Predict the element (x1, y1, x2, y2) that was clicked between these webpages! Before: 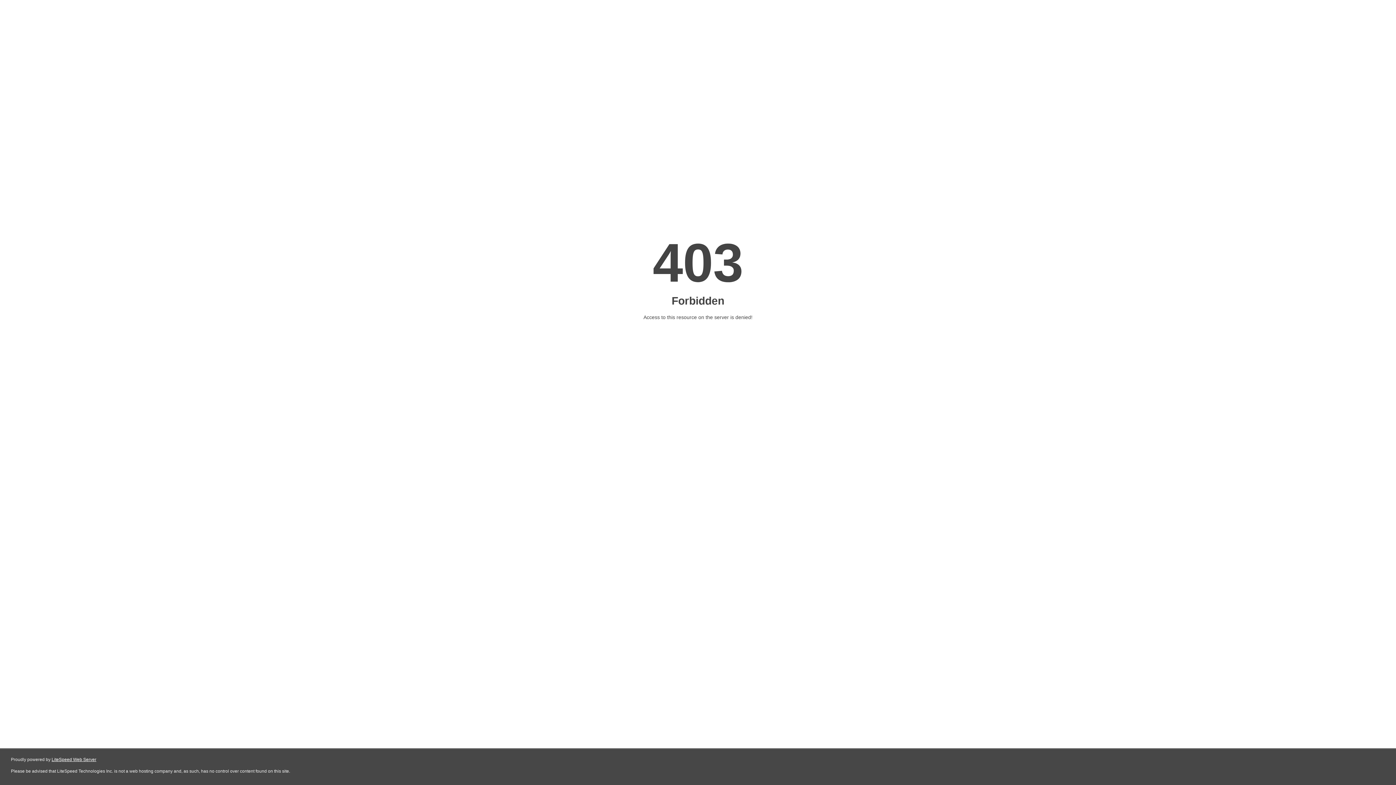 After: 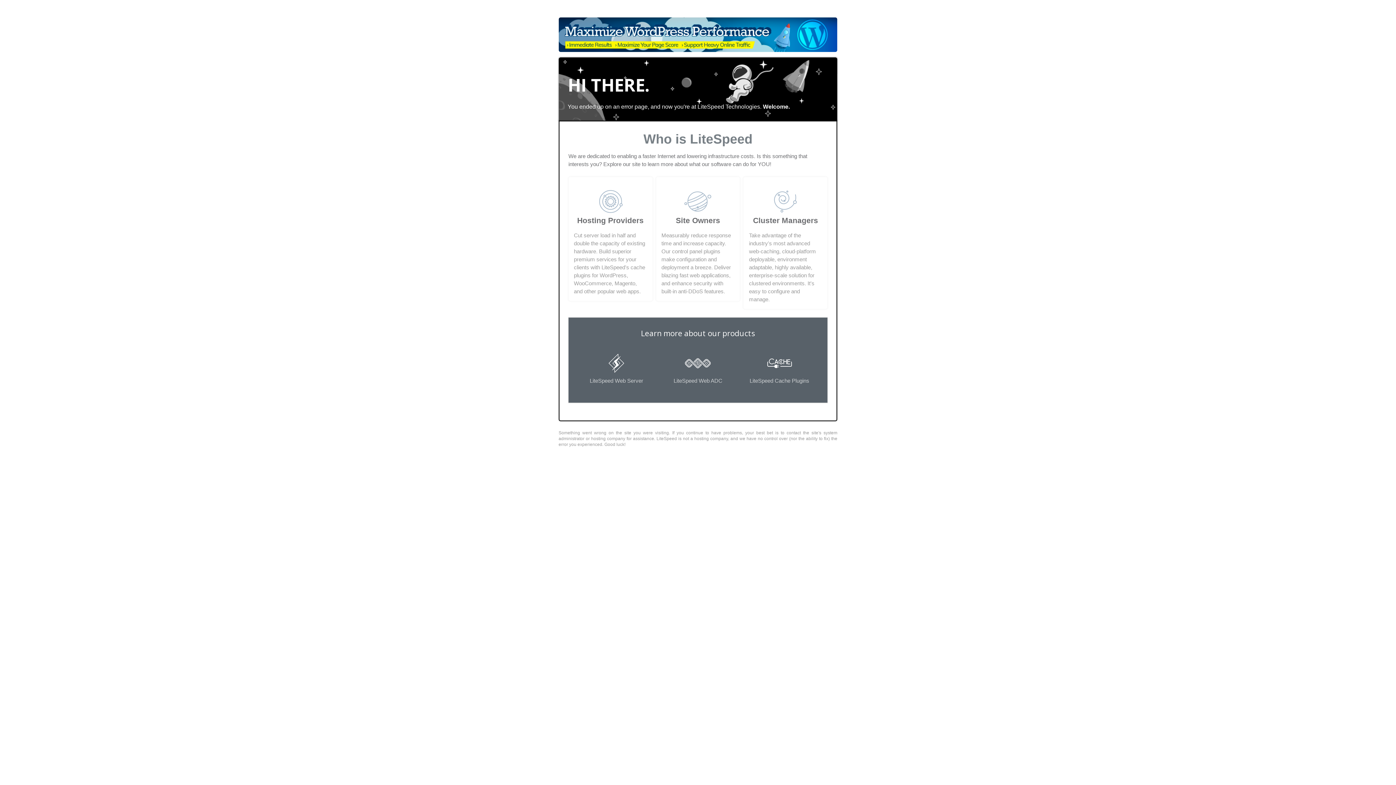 Action: label: LiteSpeed Web Server bbox: (51, 757, 96, 762)